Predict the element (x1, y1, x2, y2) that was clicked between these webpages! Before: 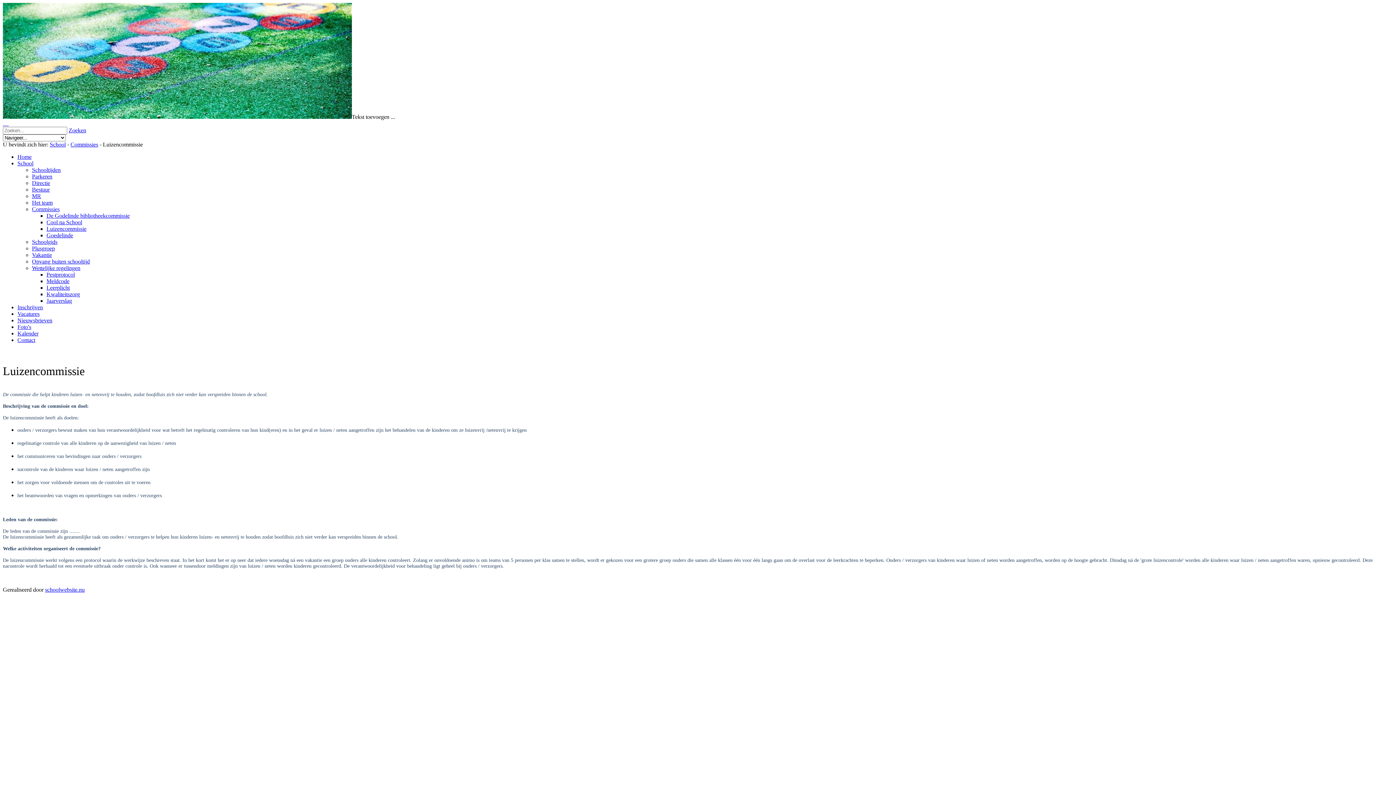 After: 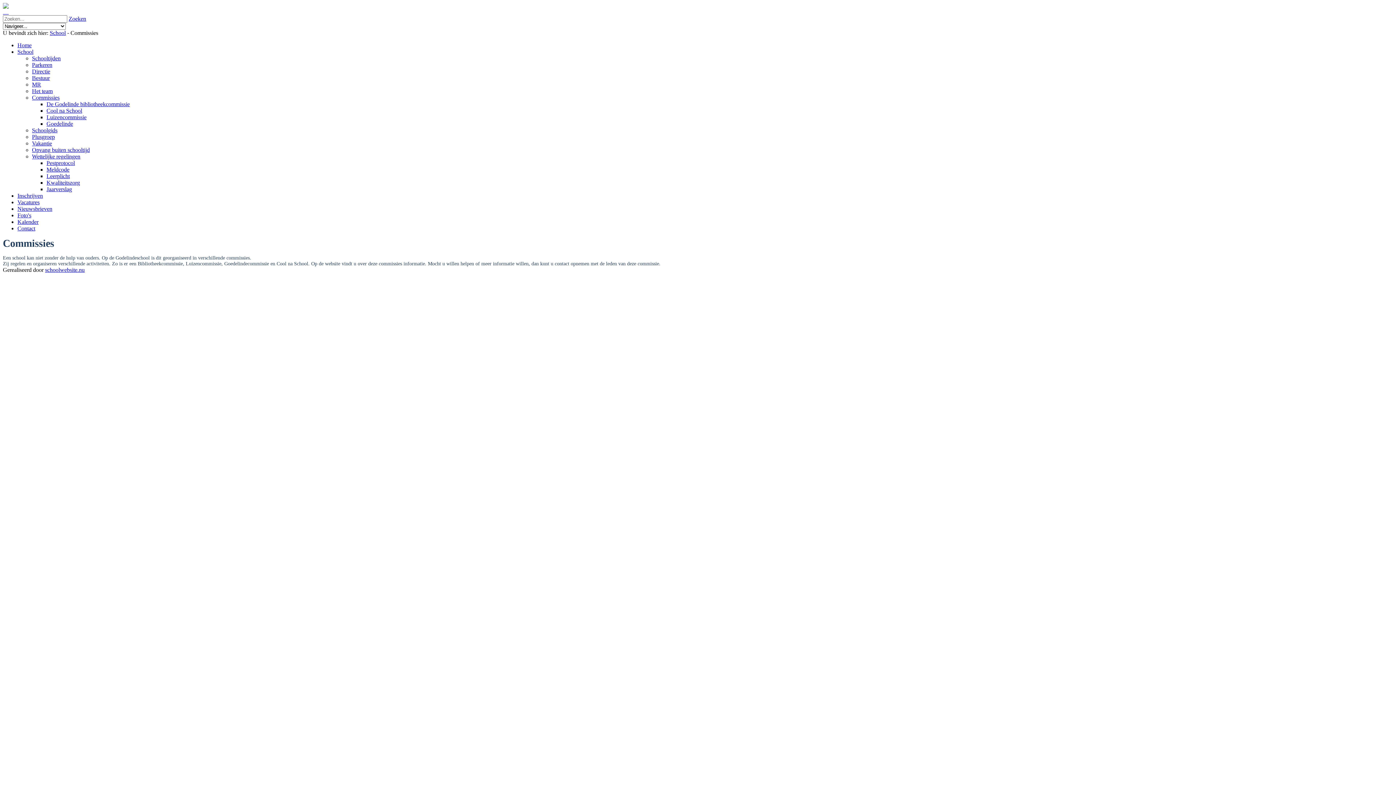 Action: bbox: (70, 141, 98, 147) label: Commissies